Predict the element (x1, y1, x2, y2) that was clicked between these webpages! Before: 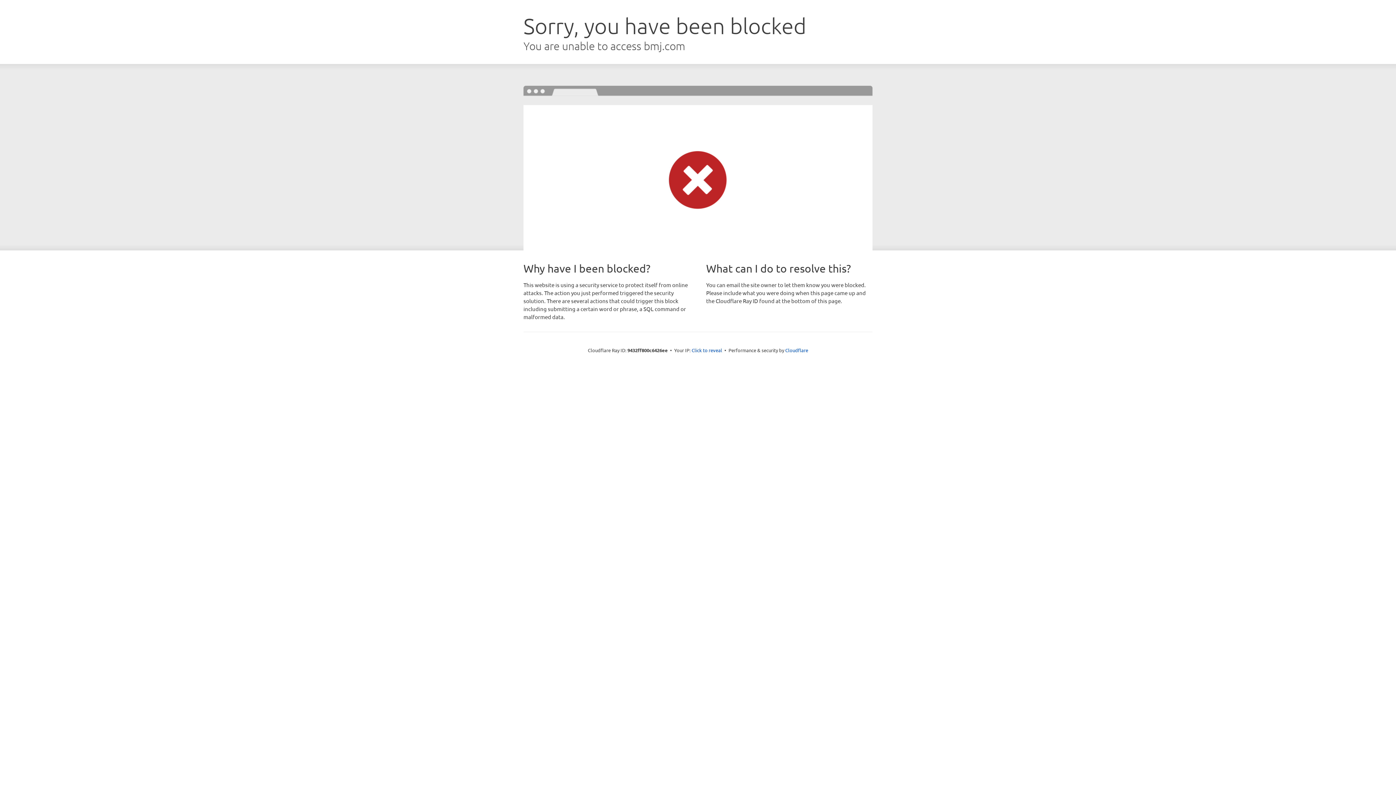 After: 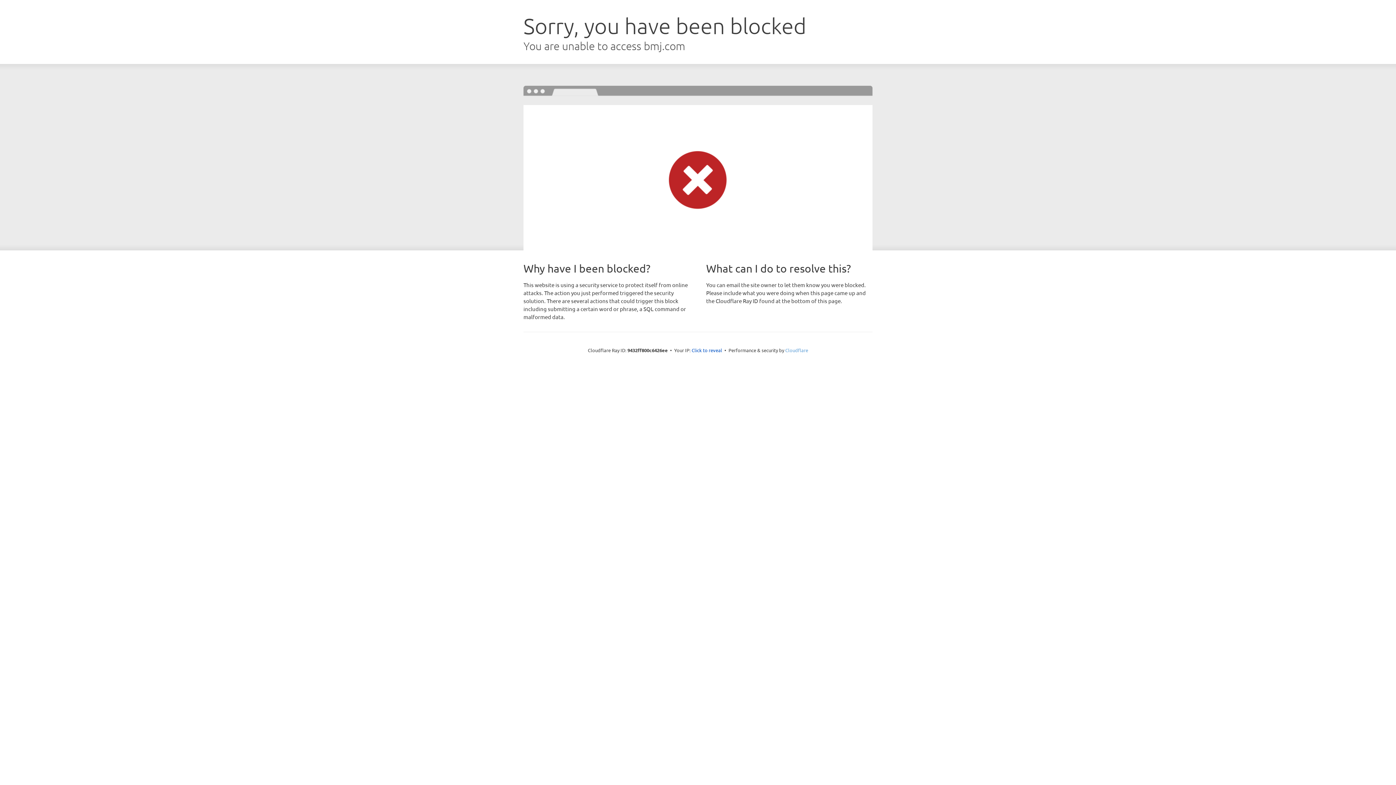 Action: bbox: (785, 347, 808, 353) label: Cloudflare